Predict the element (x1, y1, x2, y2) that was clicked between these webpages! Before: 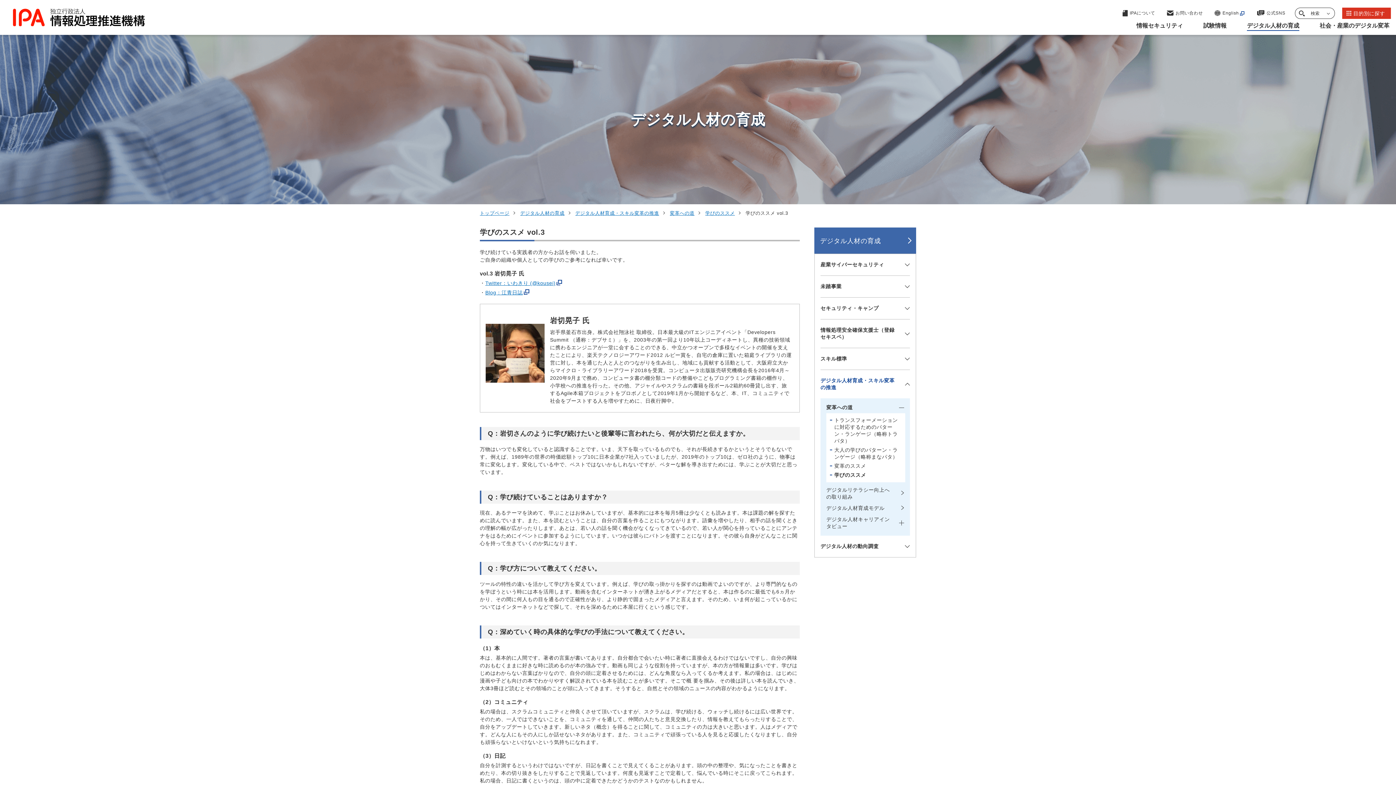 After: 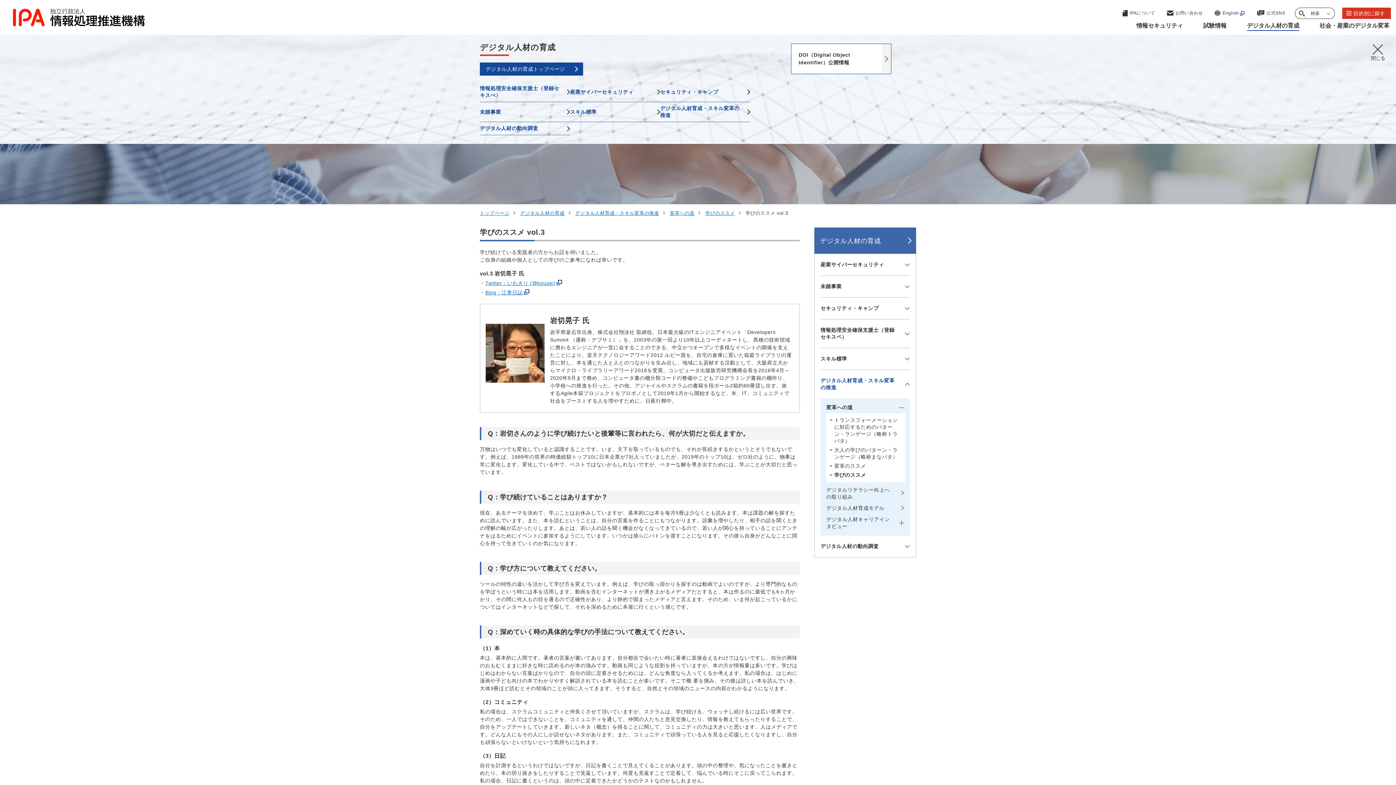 Action: bbox: (1242, 22, 1304, 29) label: デジタル人材の育成